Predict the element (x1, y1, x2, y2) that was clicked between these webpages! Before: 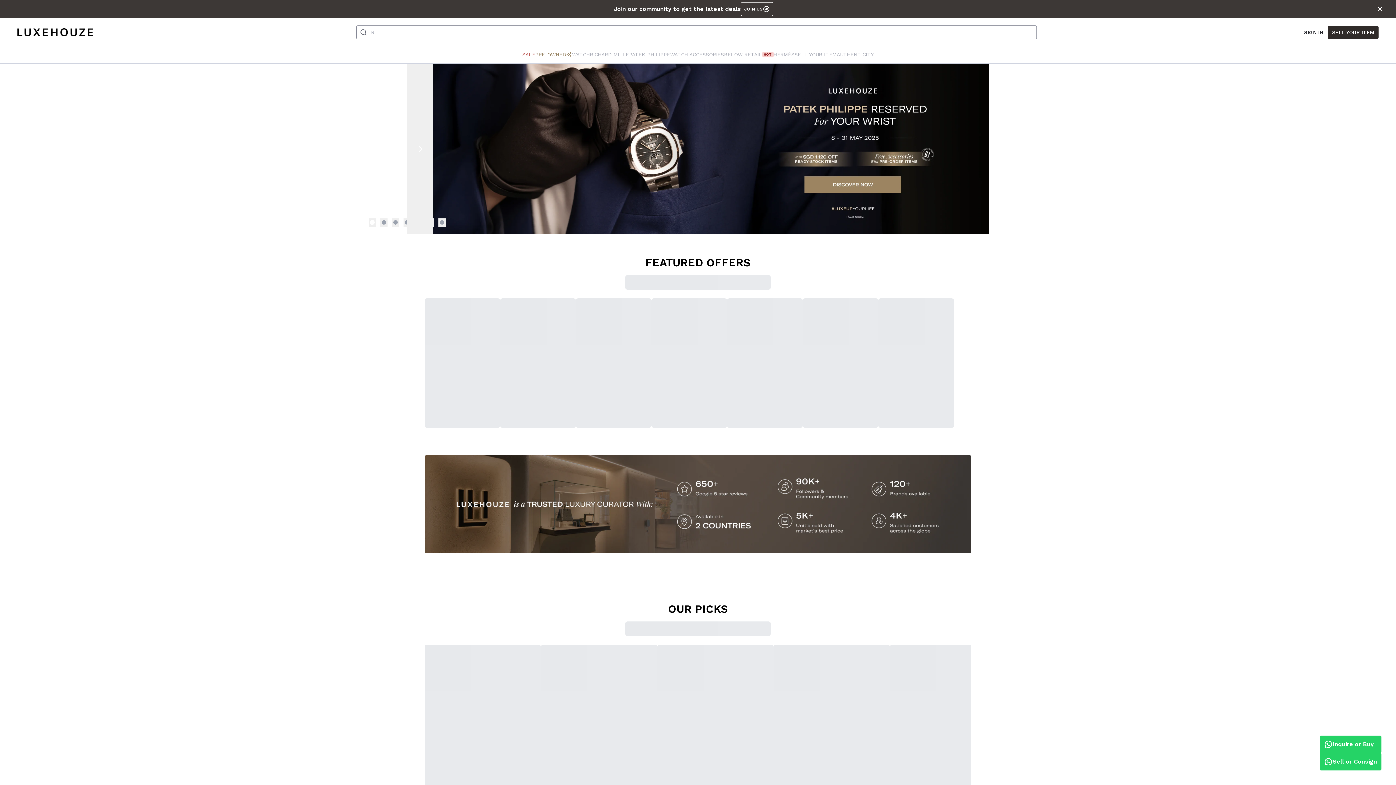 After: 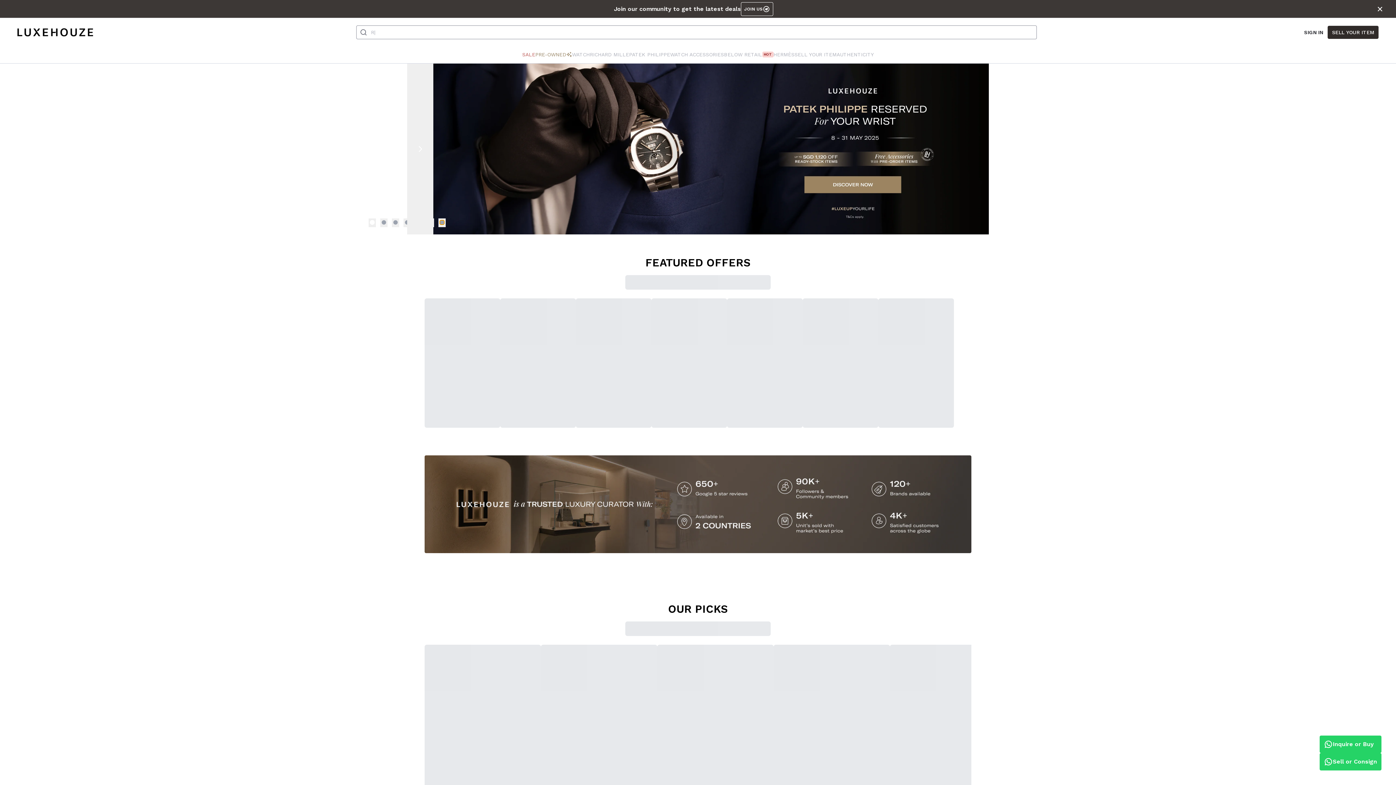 Action: bbox: (438, 218, 445, 227)